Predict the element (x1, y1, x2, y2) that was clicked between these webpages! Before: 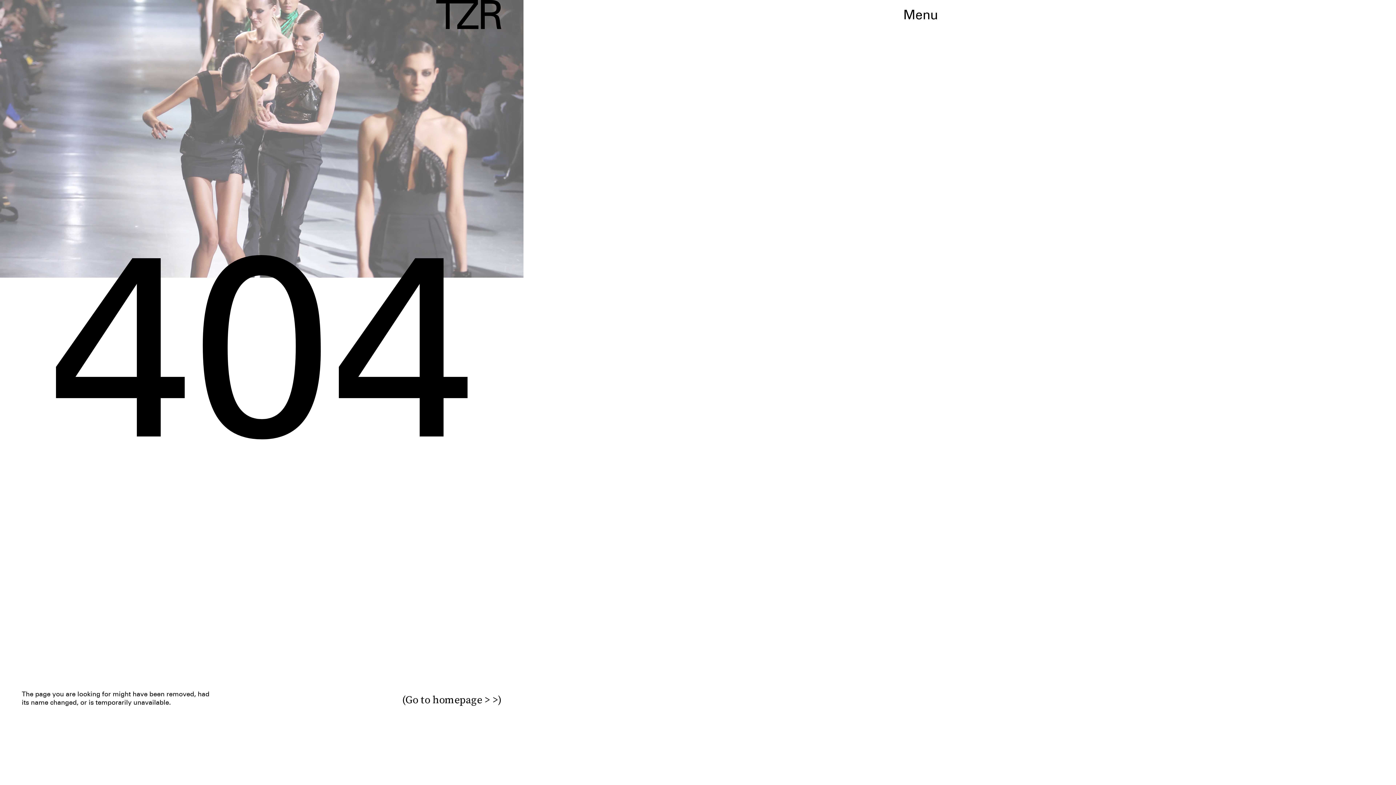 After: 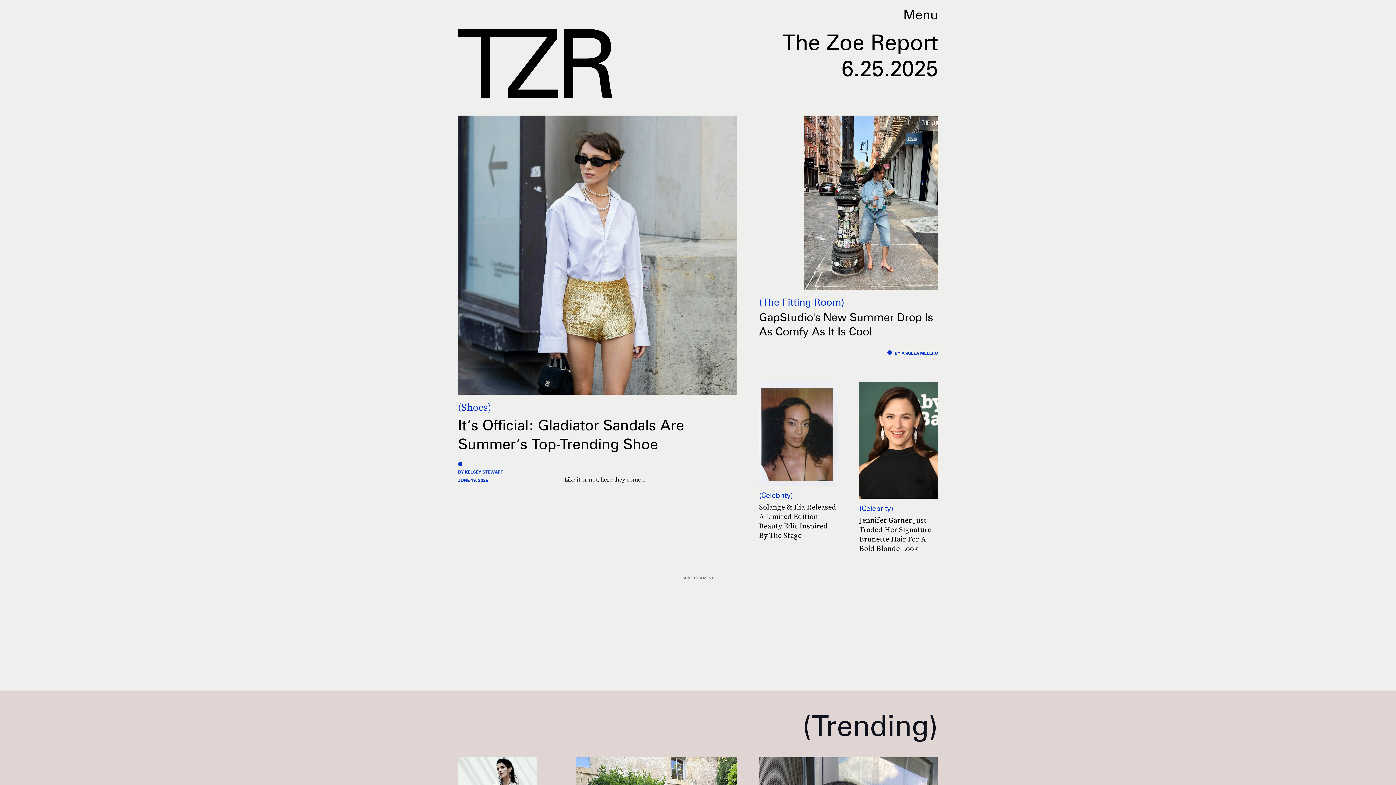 Action: bbox: (402, 693, 501, 706) label: (Go to homepage > >)